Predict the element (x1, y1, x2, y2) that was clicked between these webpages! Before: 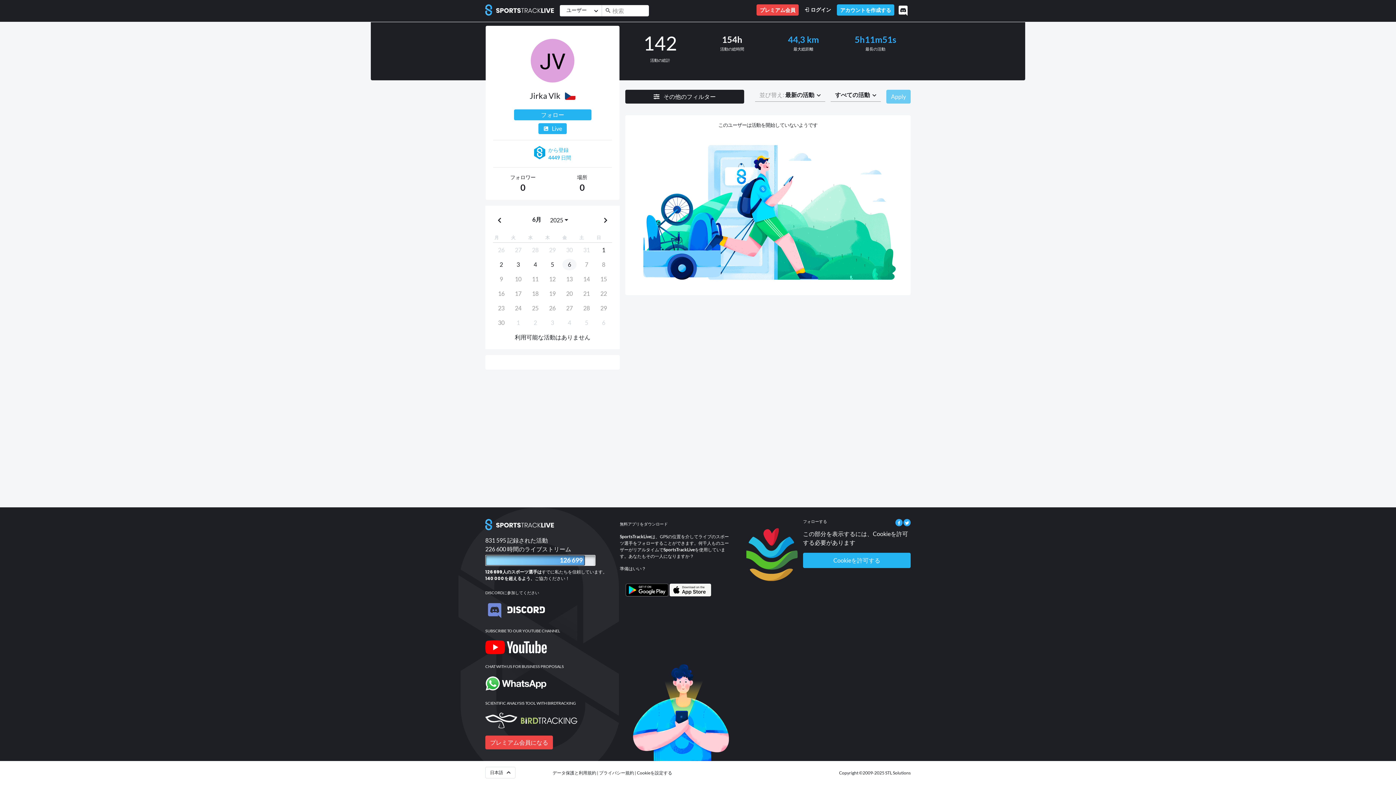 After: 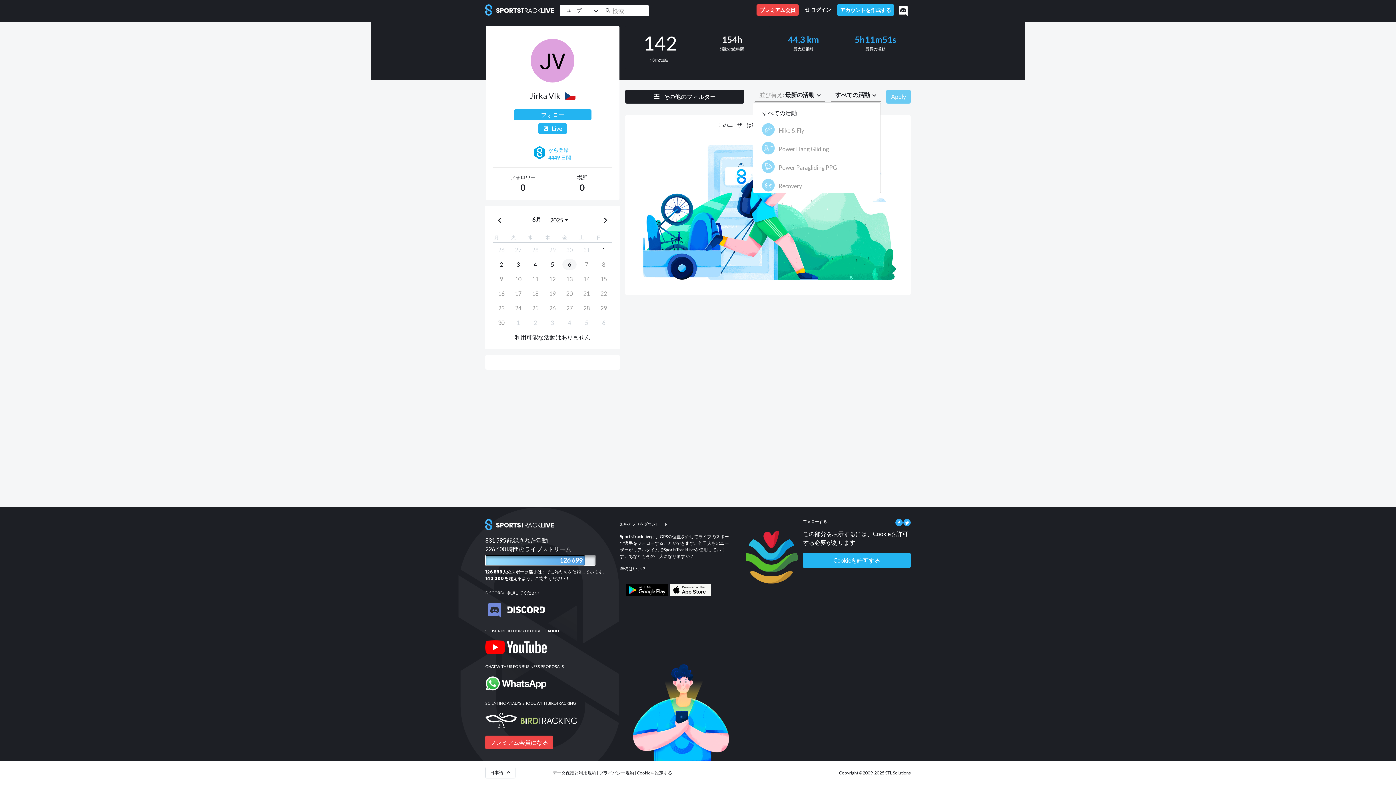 Action: bbox: (830, 88, 881, 101) label: すべての活動 